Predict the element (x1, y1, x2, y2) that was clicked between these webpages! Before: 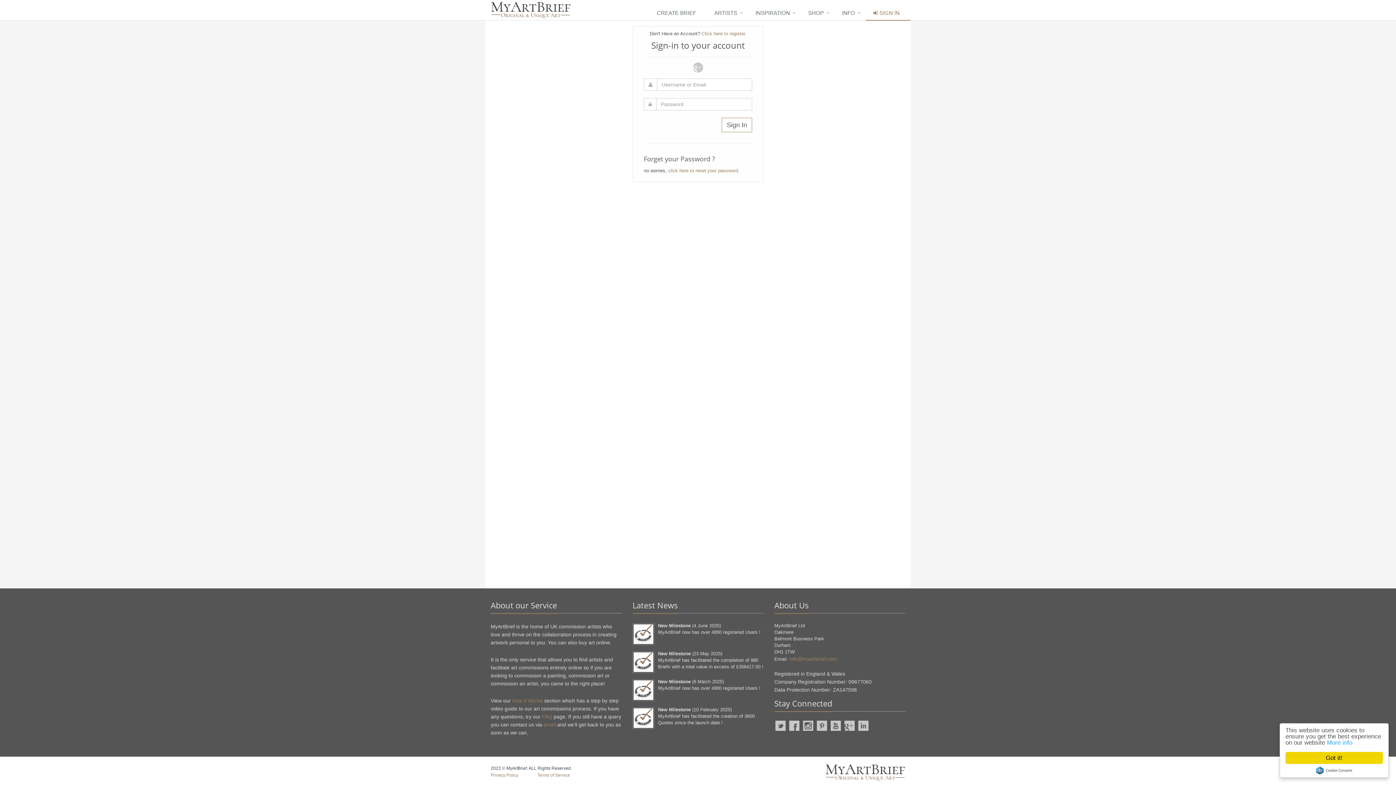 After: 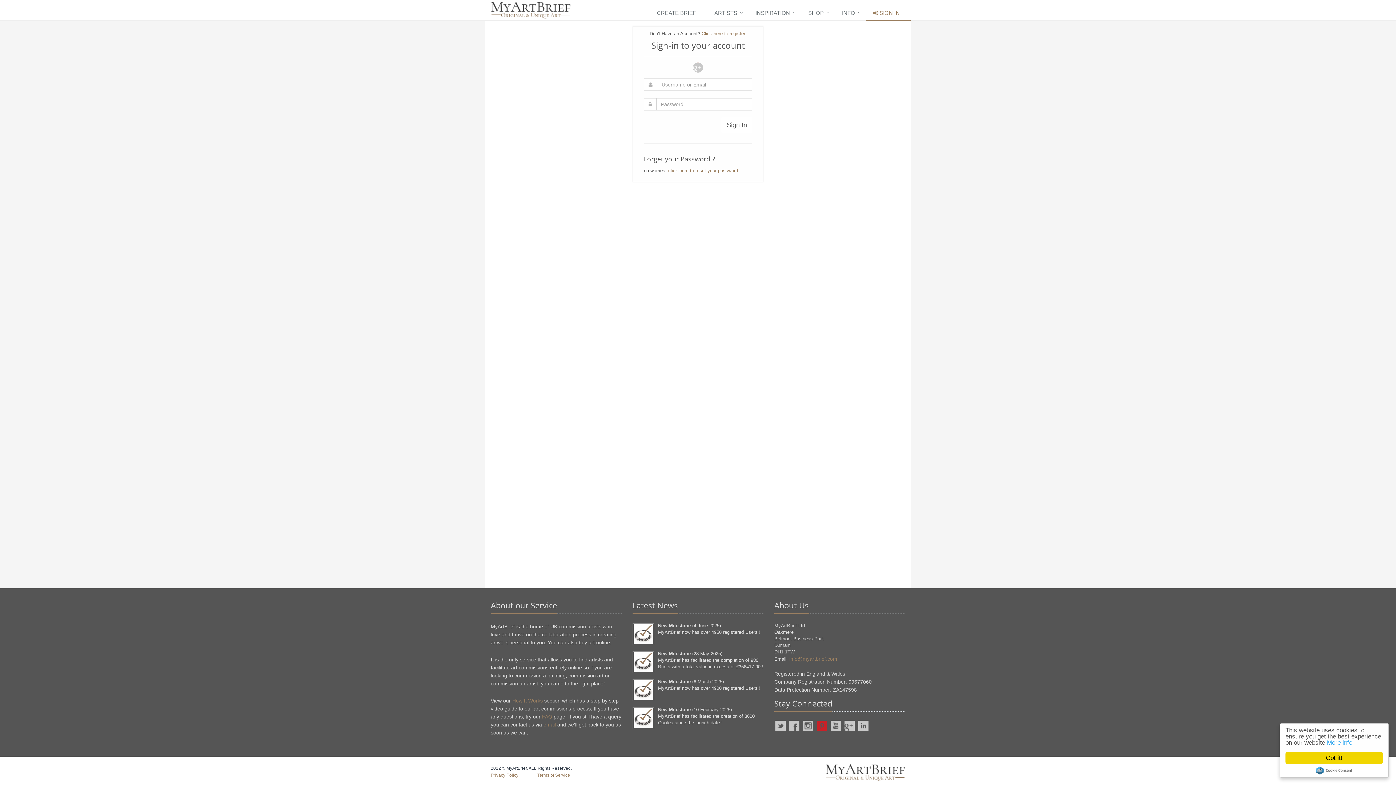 Action: bbox: (817, 721, 827, 731)